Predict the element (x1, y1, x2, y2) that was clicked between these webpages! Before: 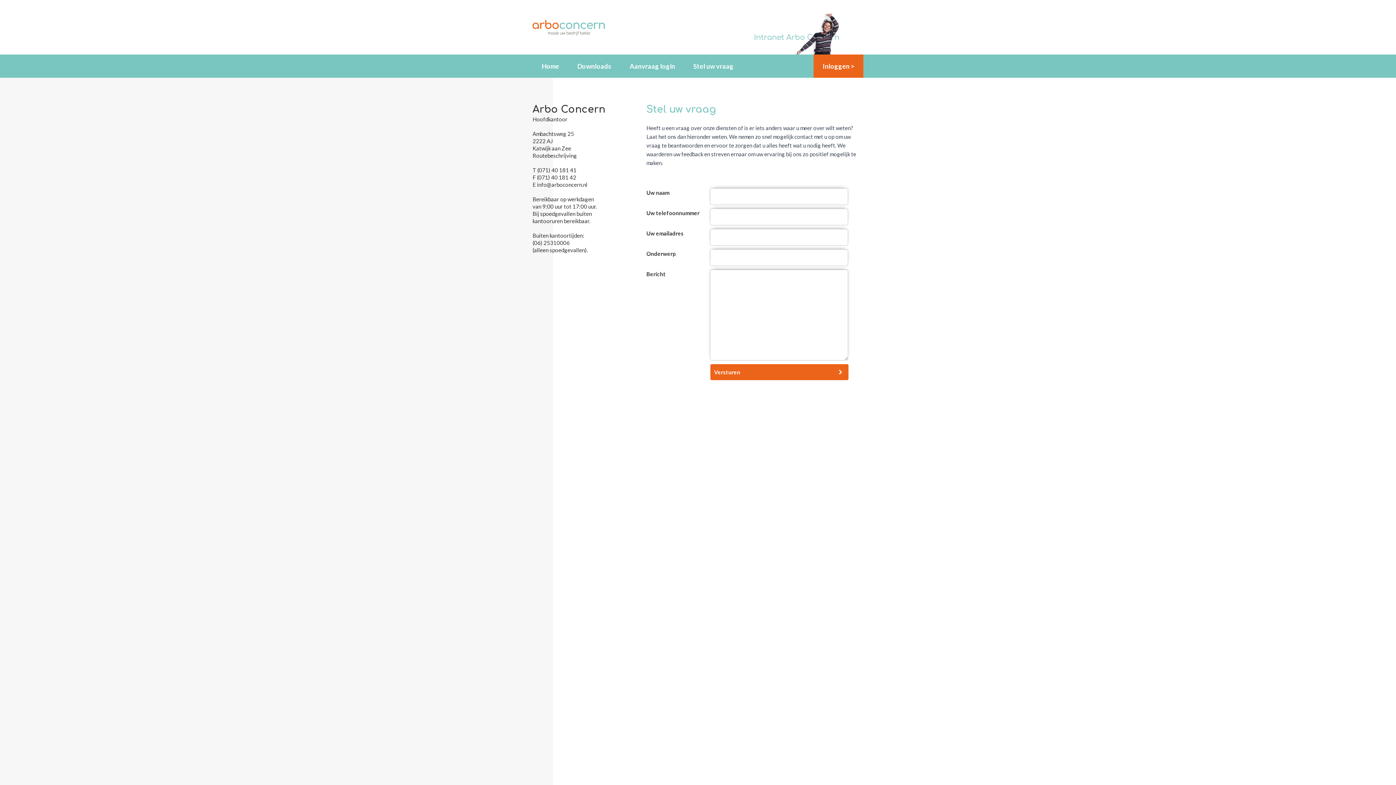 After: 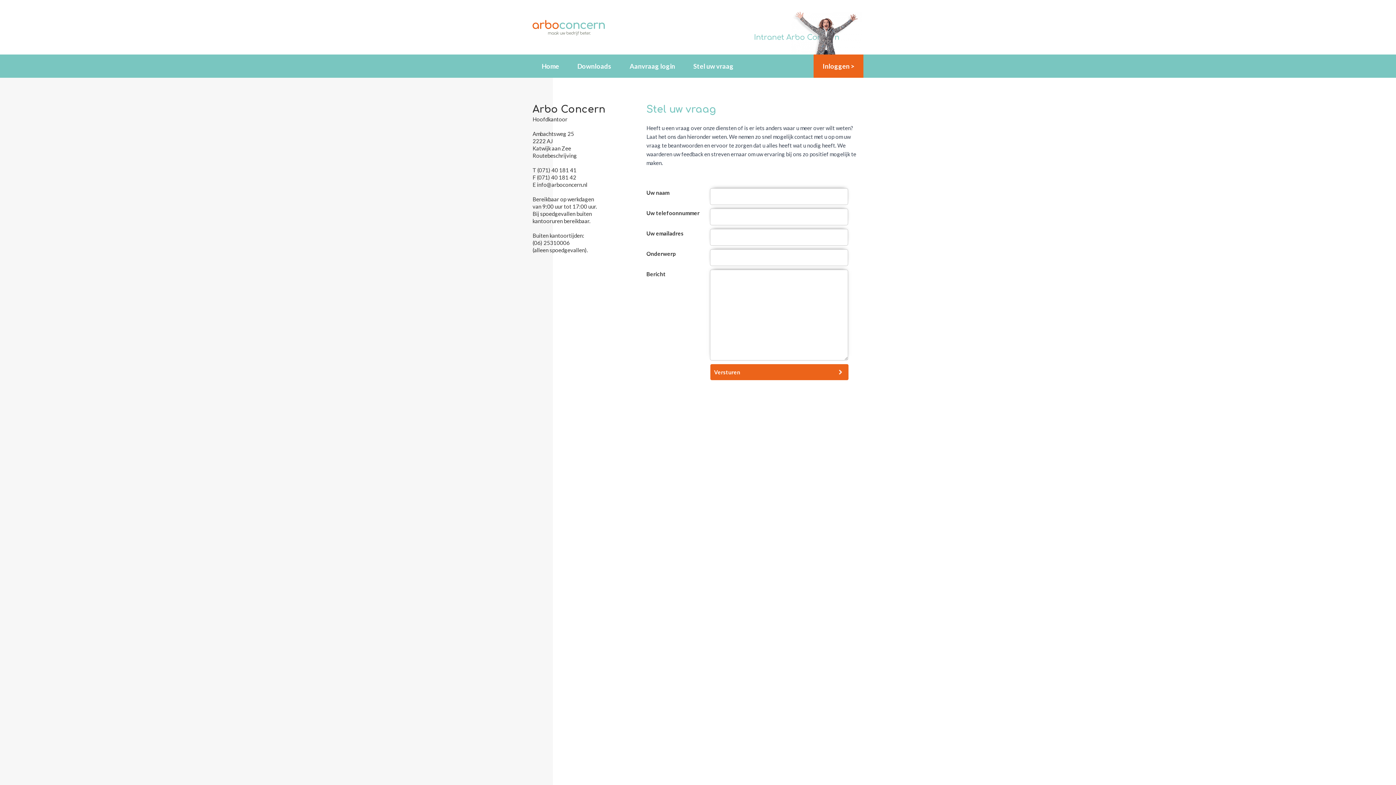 Action: label: (071) 40 181 41 bbox: (537, 166, 576, 173)